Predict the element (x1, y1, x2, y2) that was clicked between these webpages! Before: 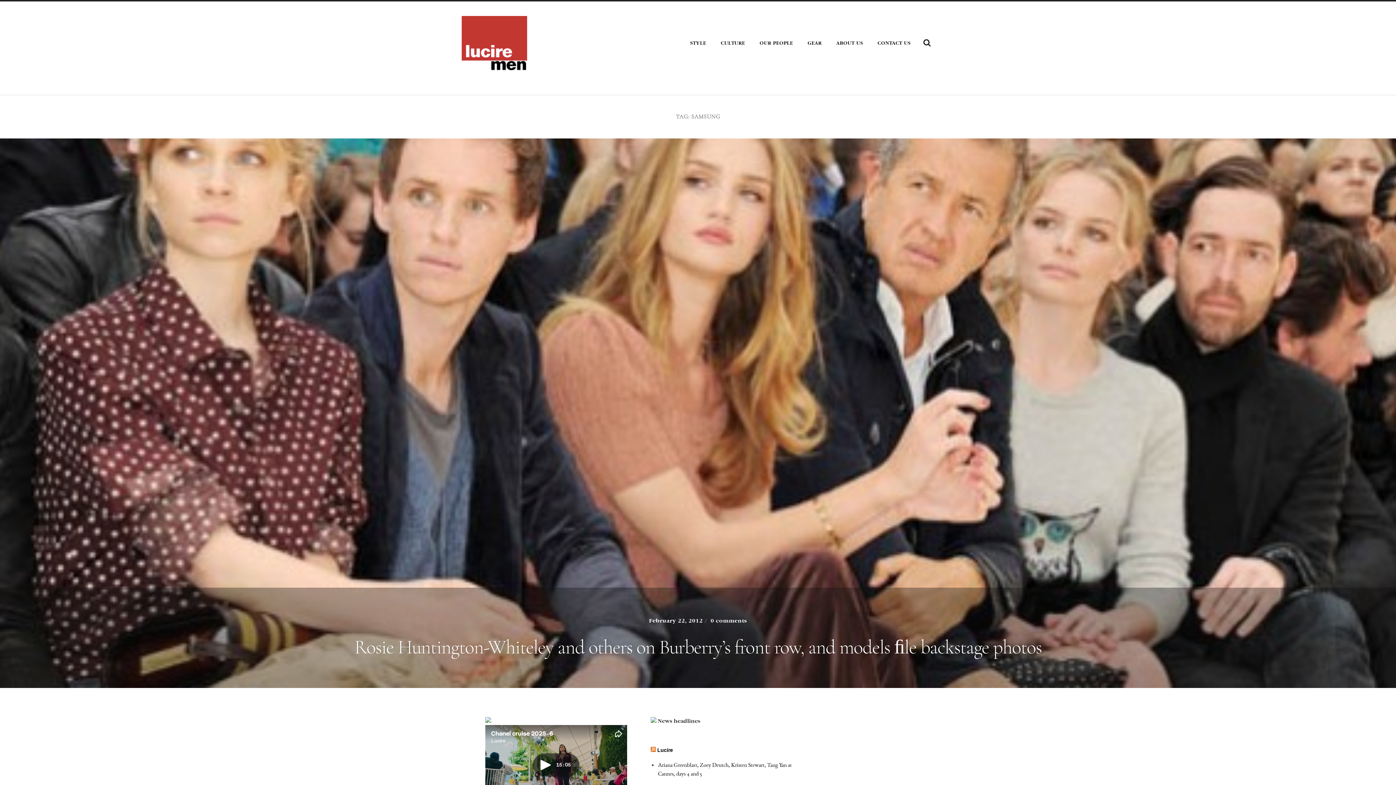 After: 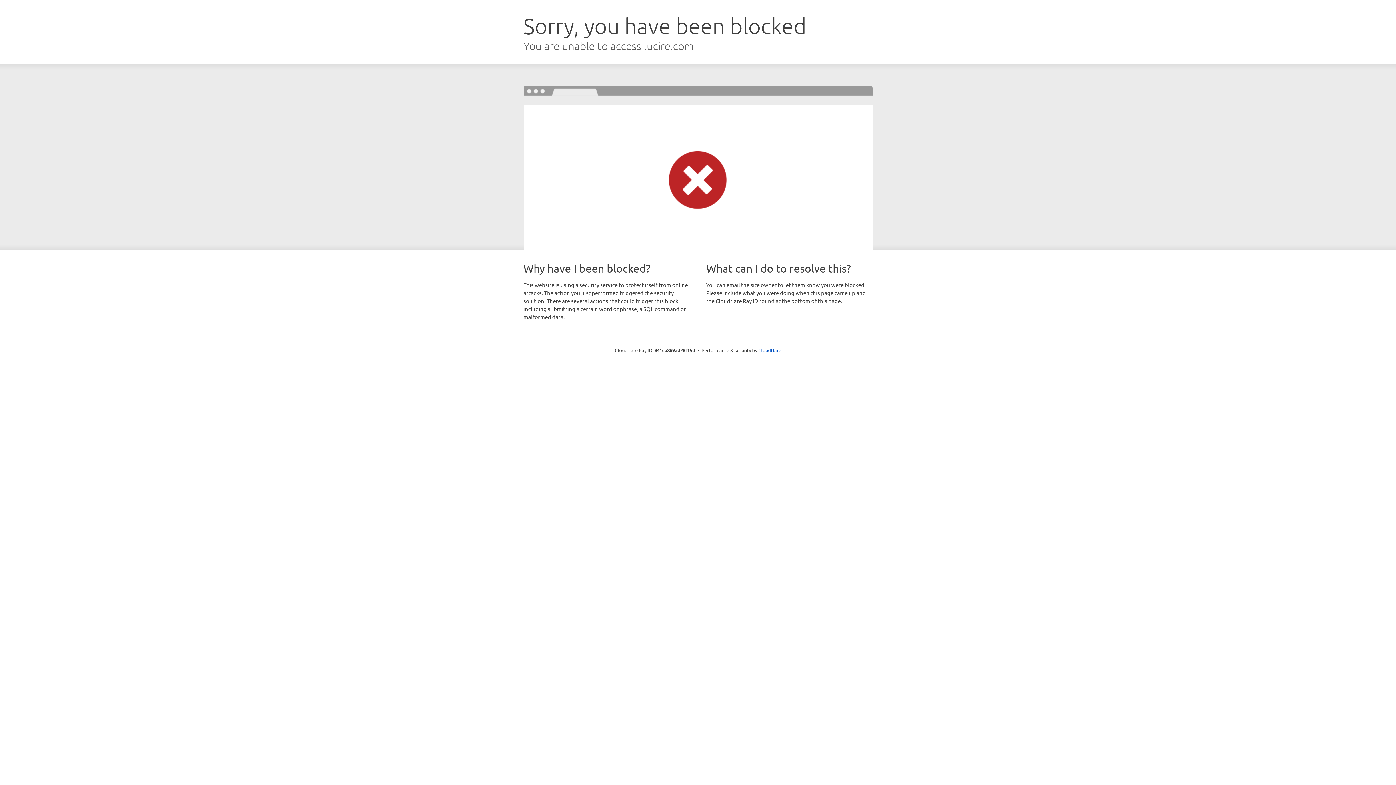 Action: bbox: (657, 747, 673, 753) label: Lucire